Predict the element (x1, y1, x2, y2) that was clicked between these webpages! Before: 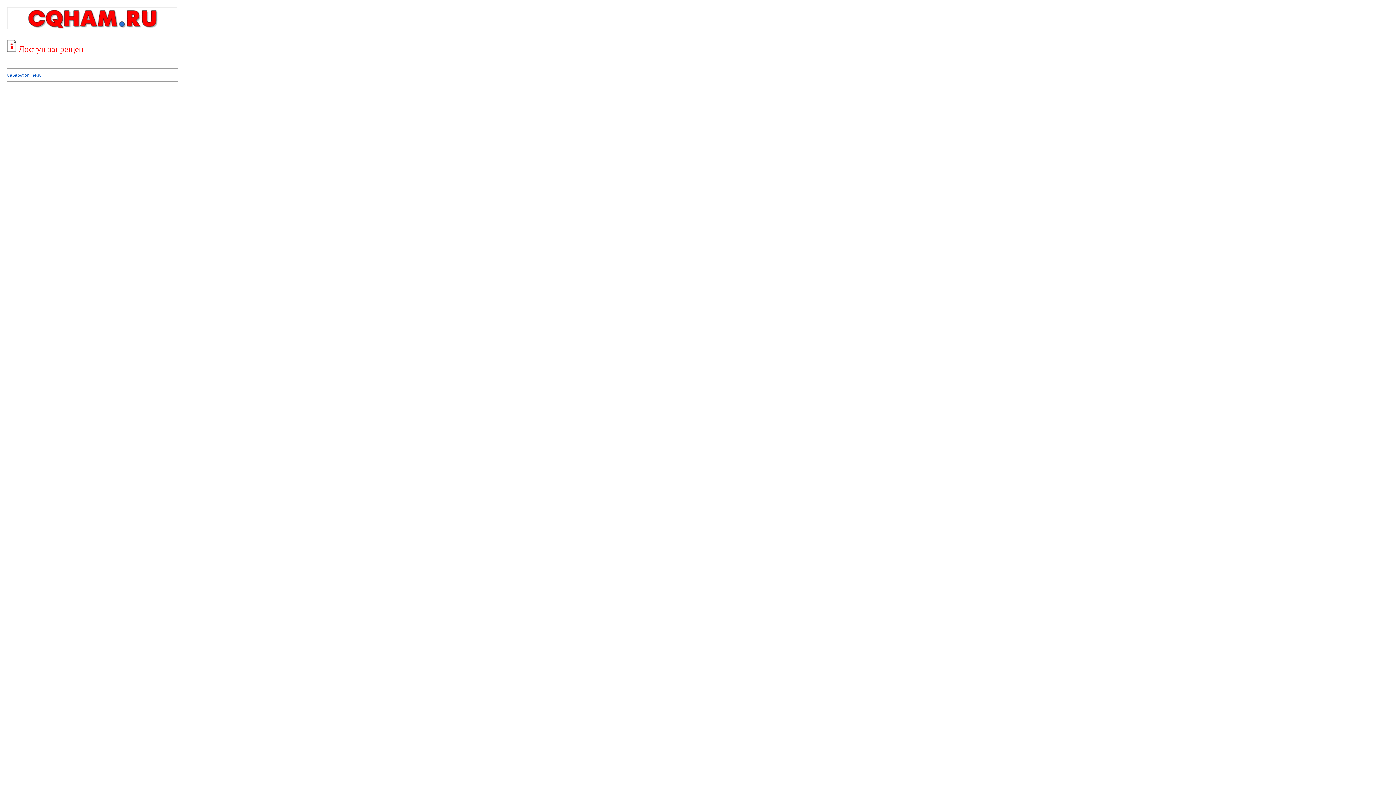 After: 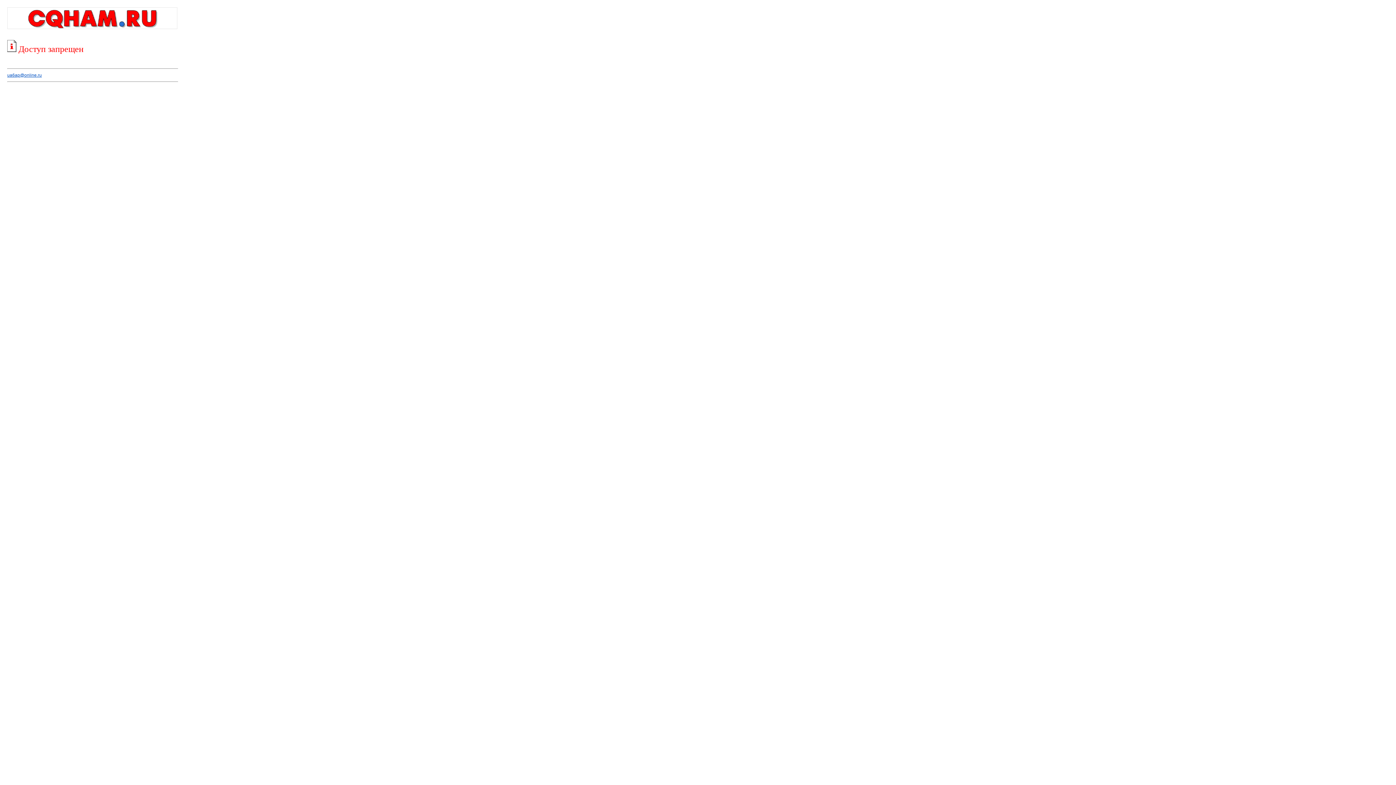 Action: bbox: (7, 72, 41, 77) label: ua6ap@online.ru